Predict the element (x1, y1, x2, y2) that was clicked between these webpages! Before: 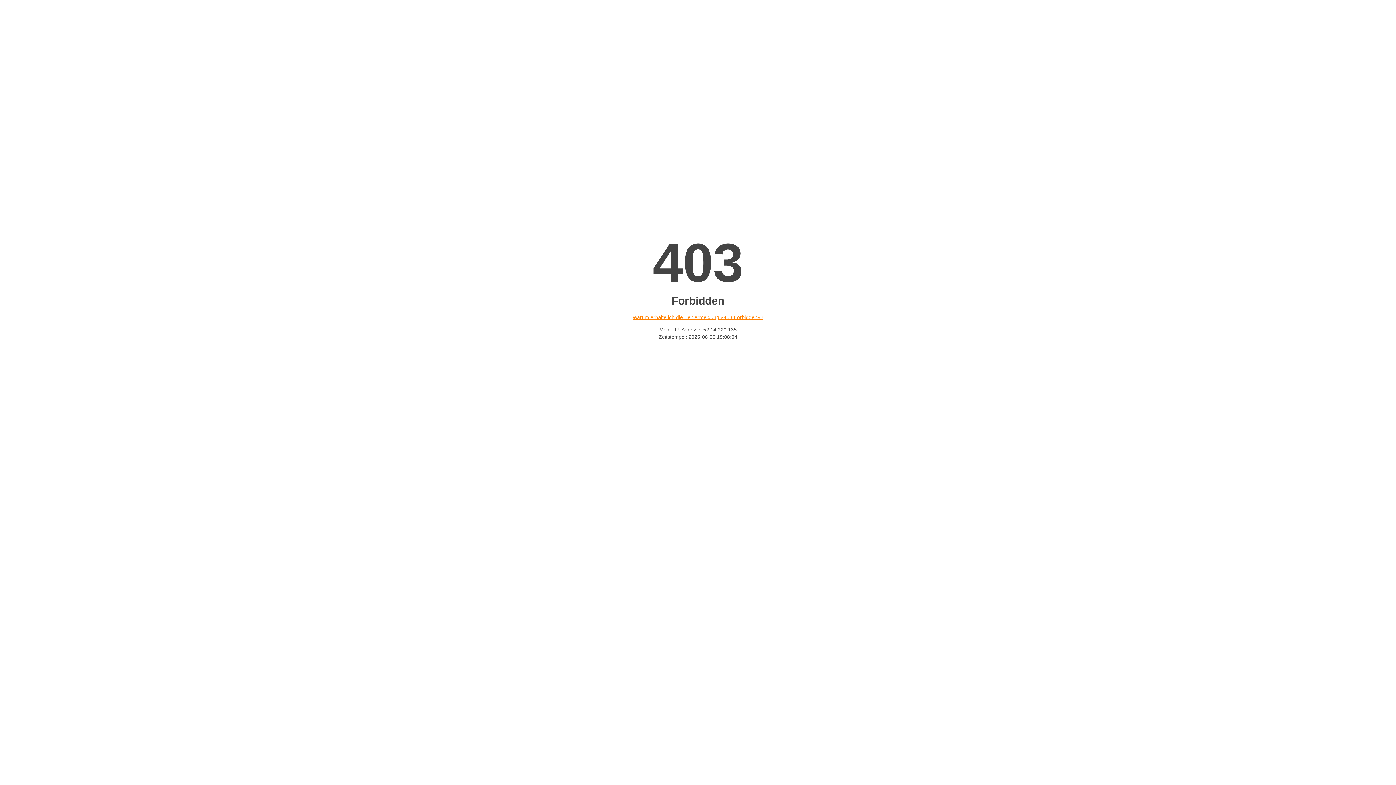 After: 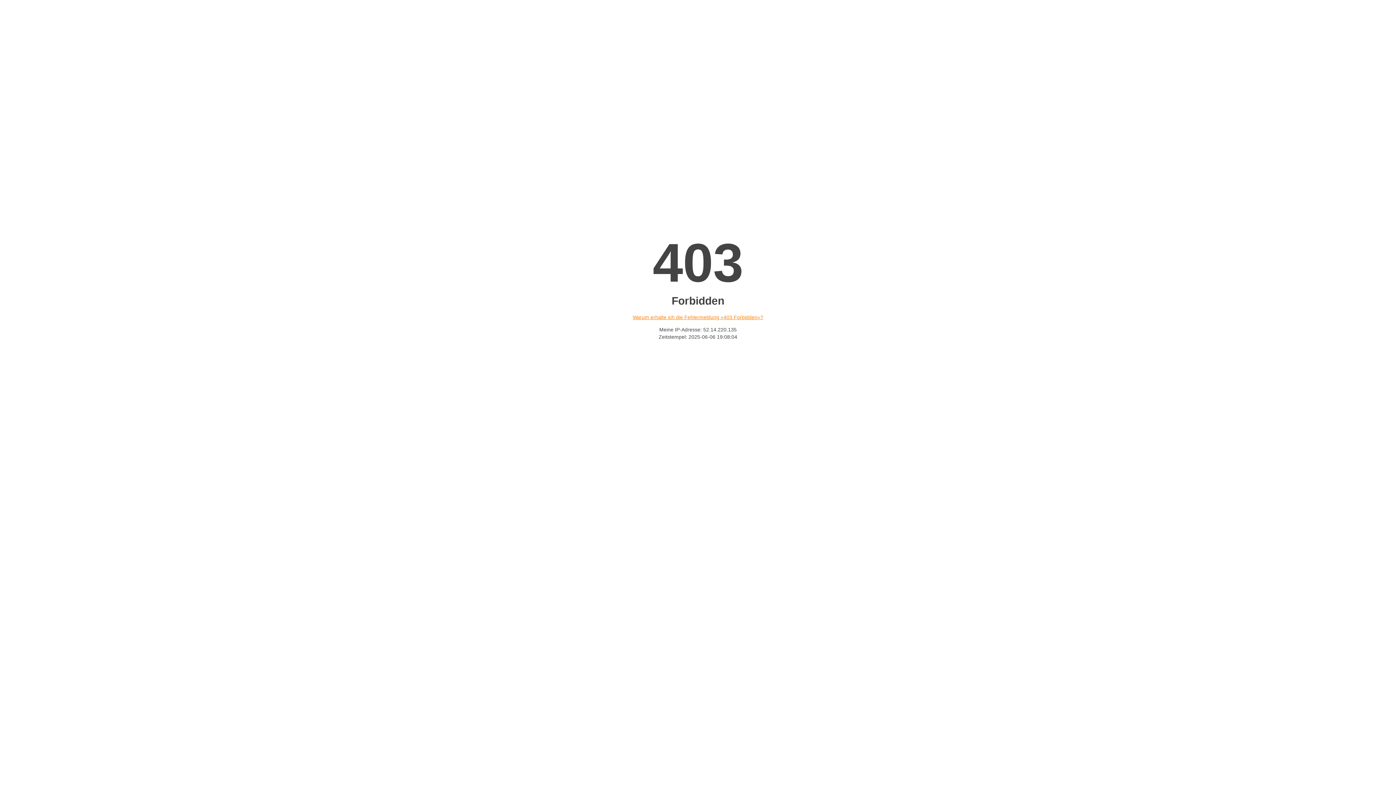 Action: label: Warum erhalte ich die Fehlermeldung «403 Forbidden»? bbox: (632, 314, 763, 320)